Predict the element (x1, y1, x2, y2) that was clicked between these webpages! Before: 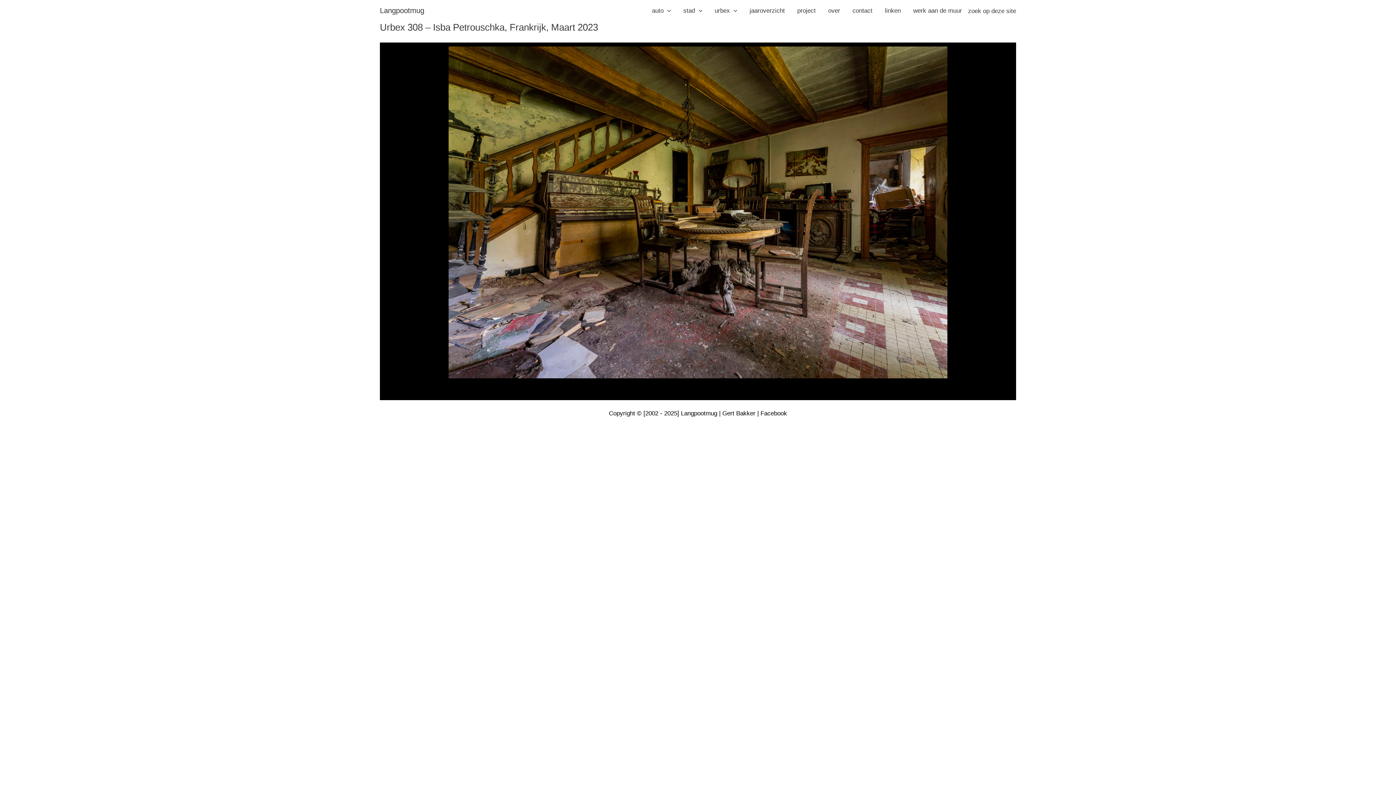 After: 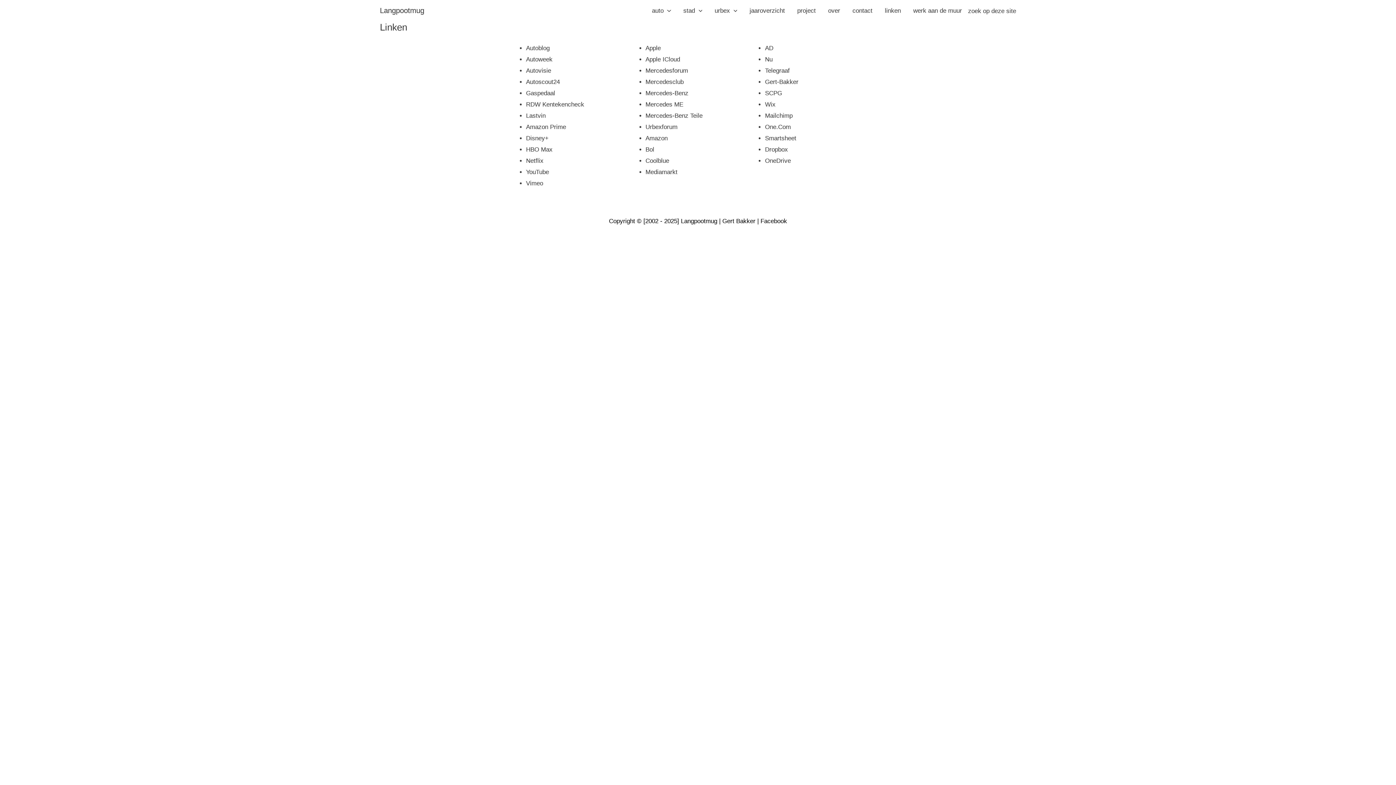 Action: label: linken bbox: (878, 5, 907, 16)